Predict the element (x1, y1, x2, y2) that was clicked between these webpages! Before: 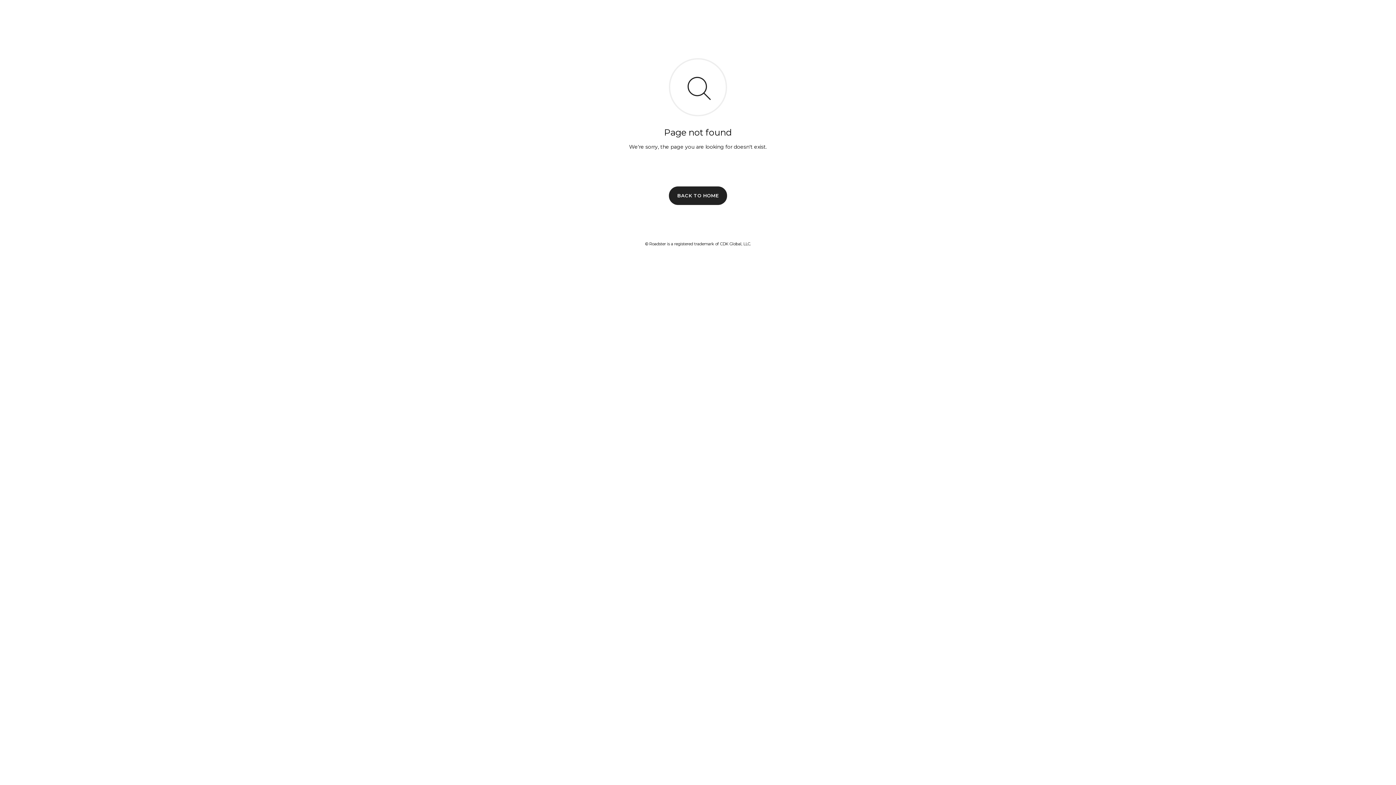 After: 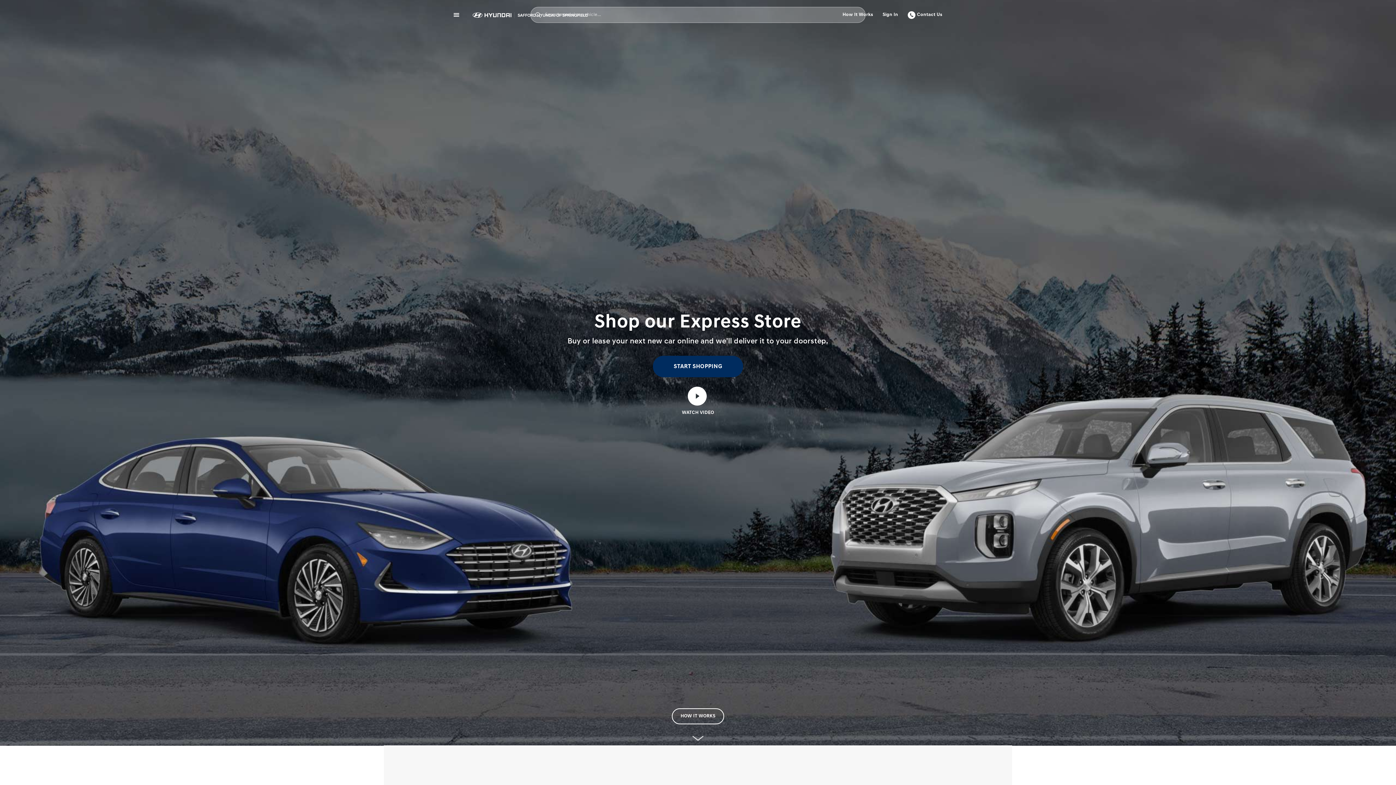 Action: bbox: (669, 186, 727, 204) label: BACK TO HOME